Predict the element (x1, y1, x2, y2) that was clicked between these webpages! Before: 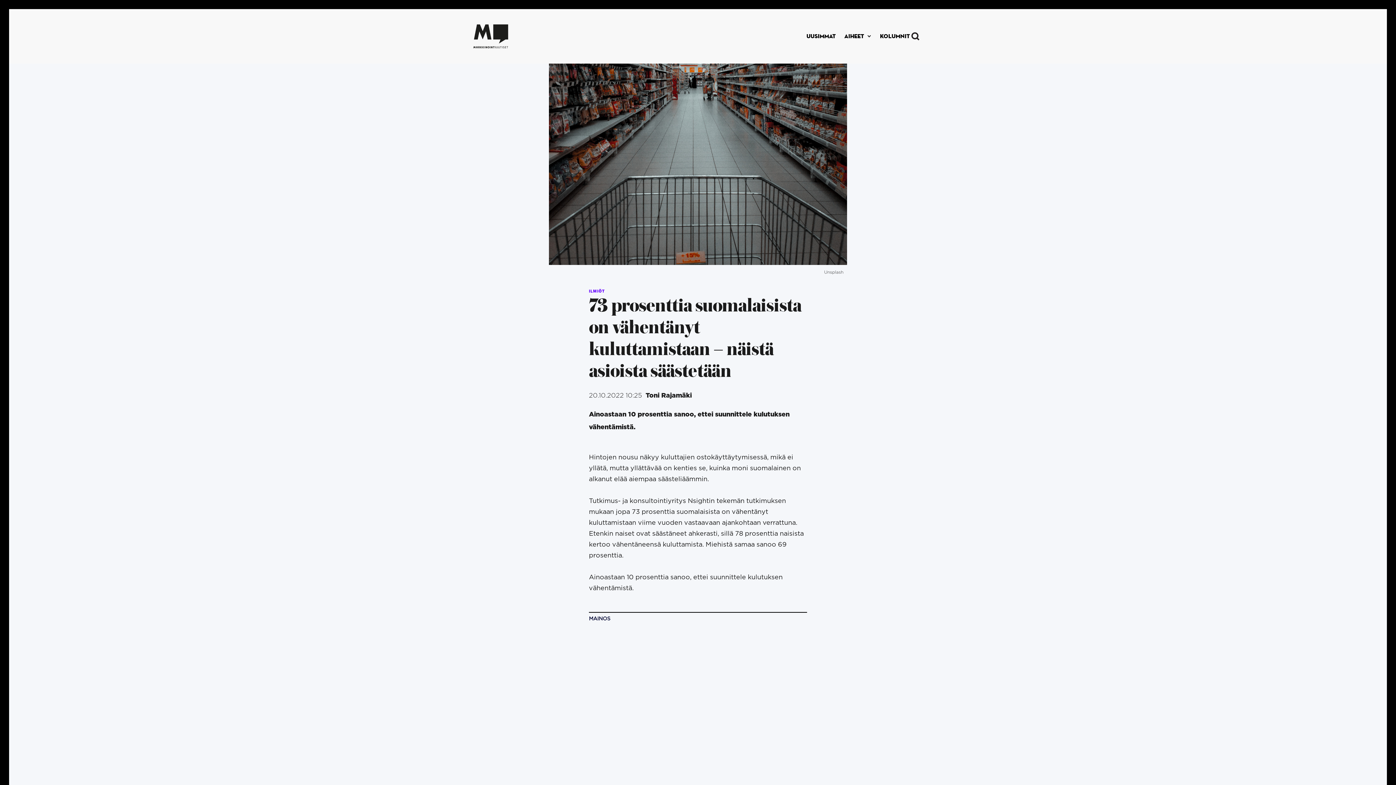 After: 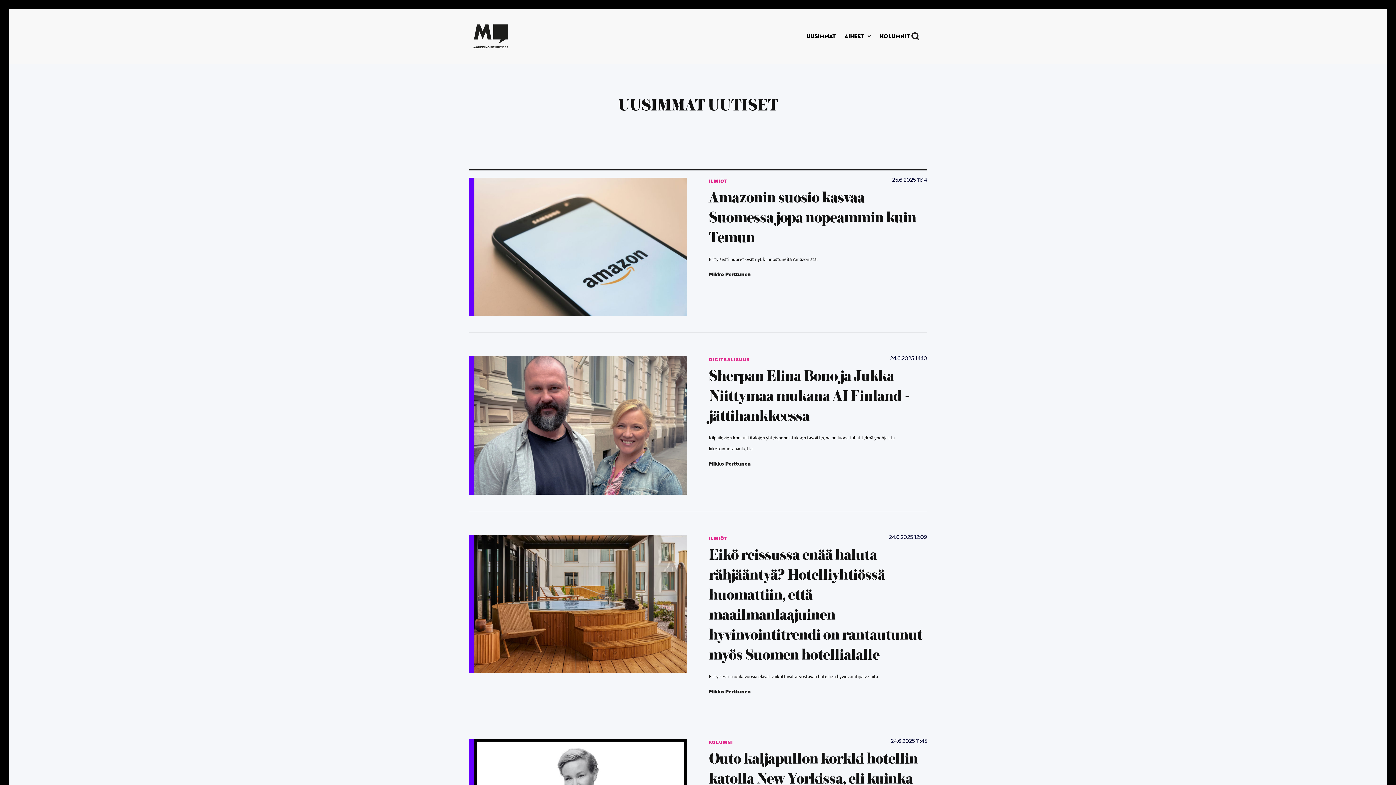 Action: label: UUSIMMAT bbox: (805, 23, 837, 49)